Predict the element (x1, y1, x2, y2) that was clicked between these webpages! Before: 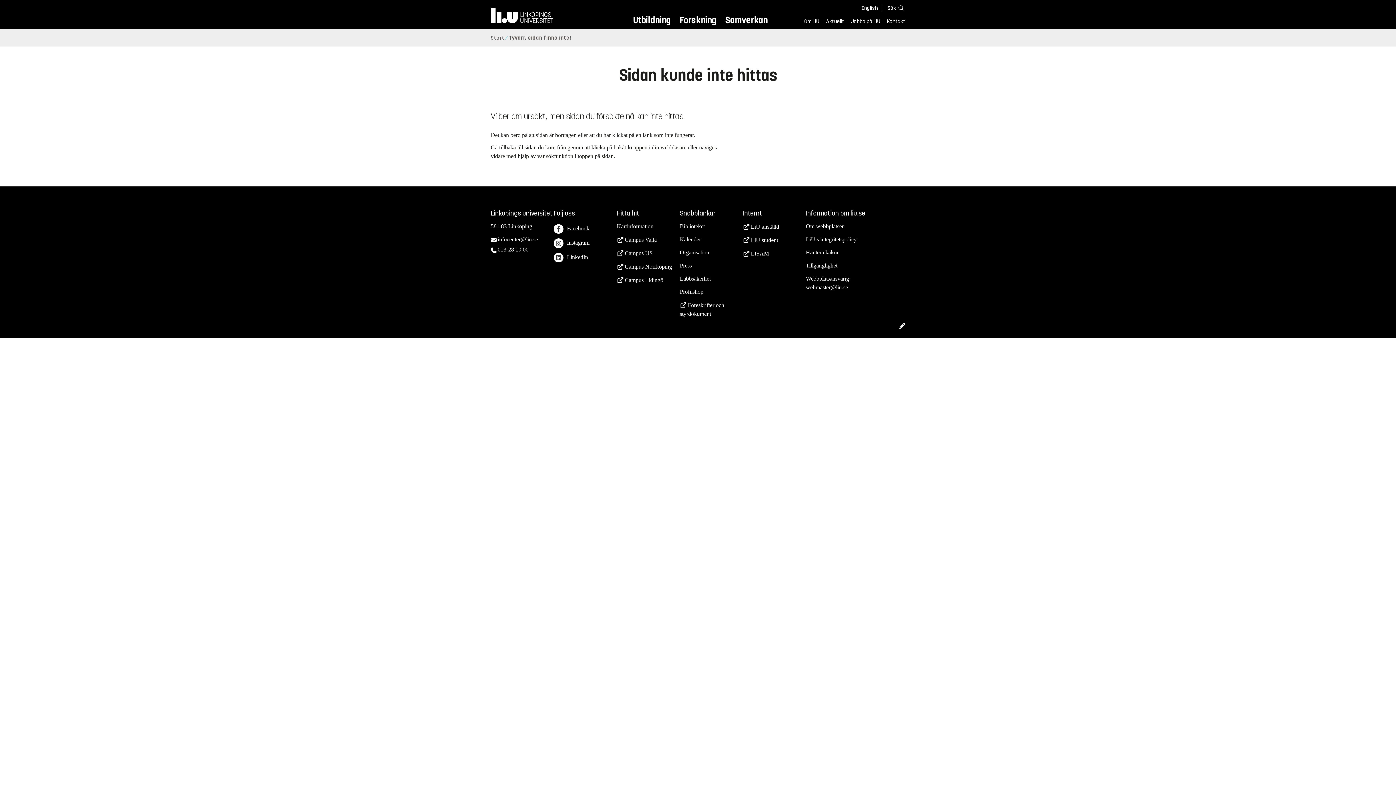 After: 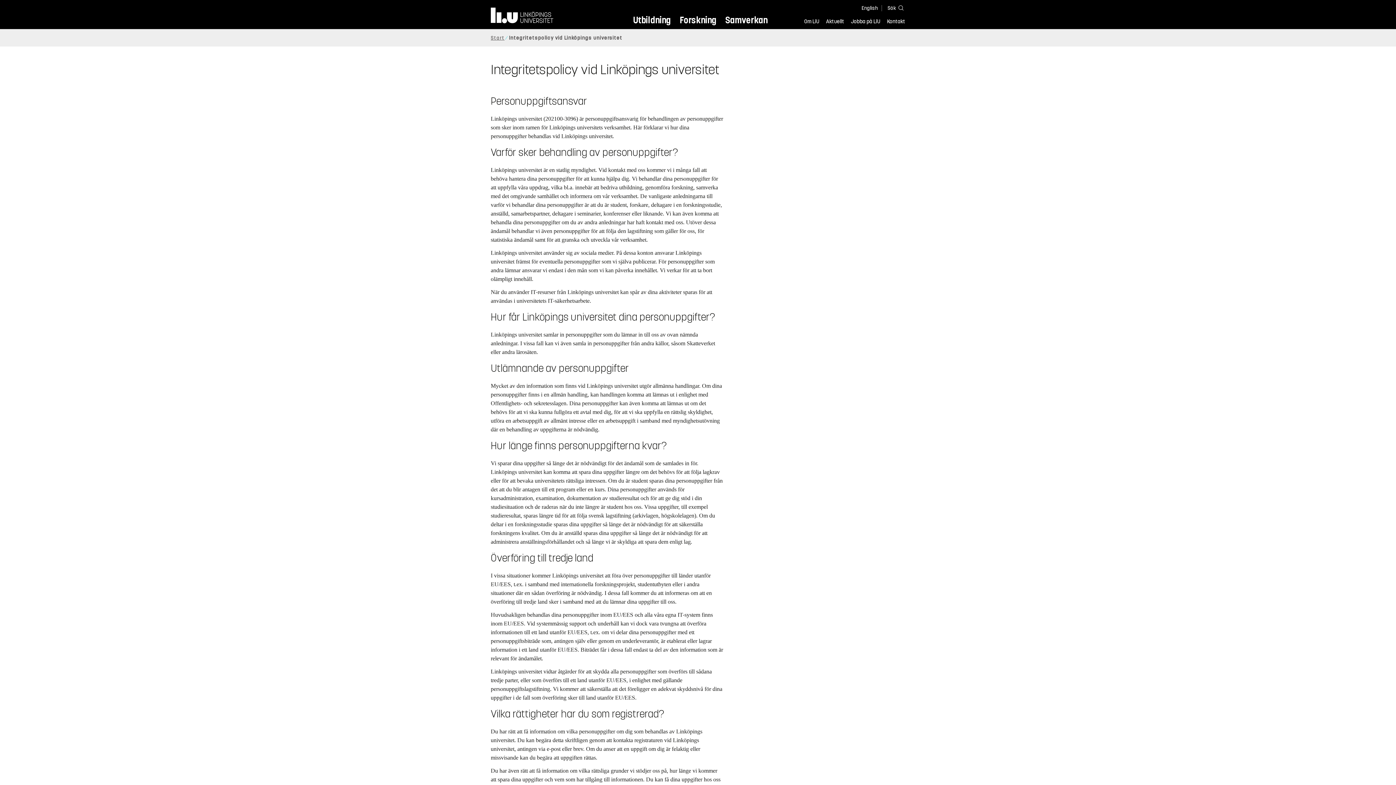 Action: label: LiU:s integritetspolicy bbox: (806, 235, 856, 243)